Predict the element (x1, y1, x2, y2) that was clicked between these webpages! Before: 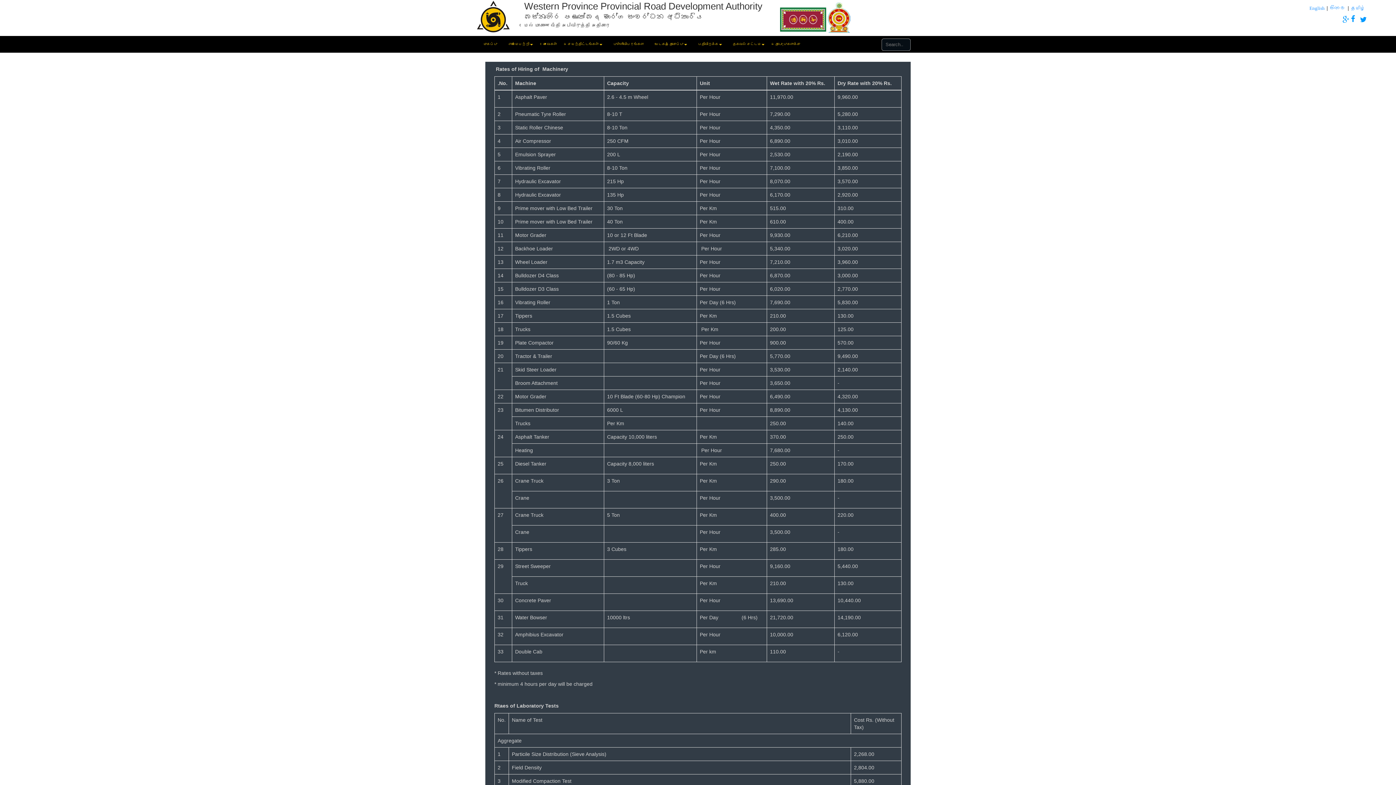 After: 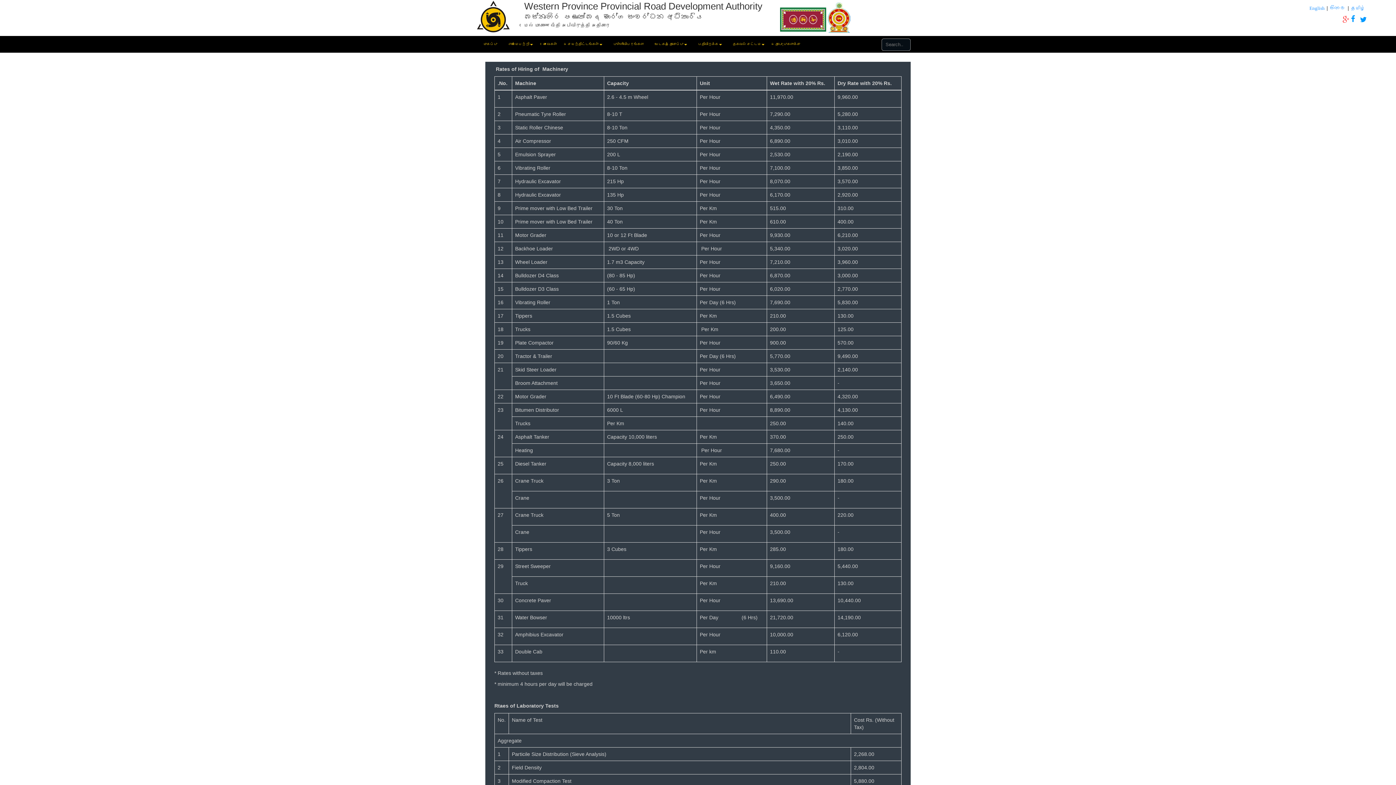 Action: bbox: (1339, 17, 1349, 23)